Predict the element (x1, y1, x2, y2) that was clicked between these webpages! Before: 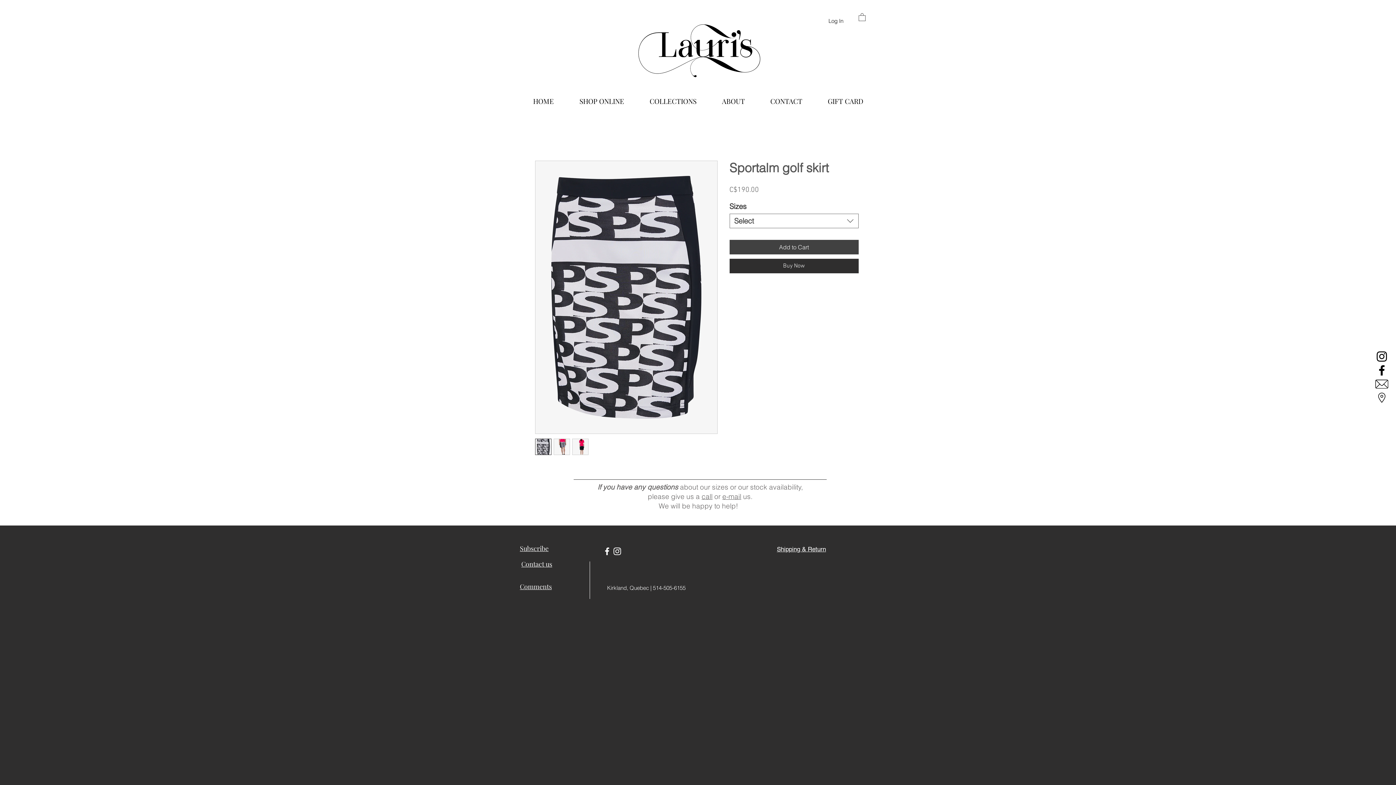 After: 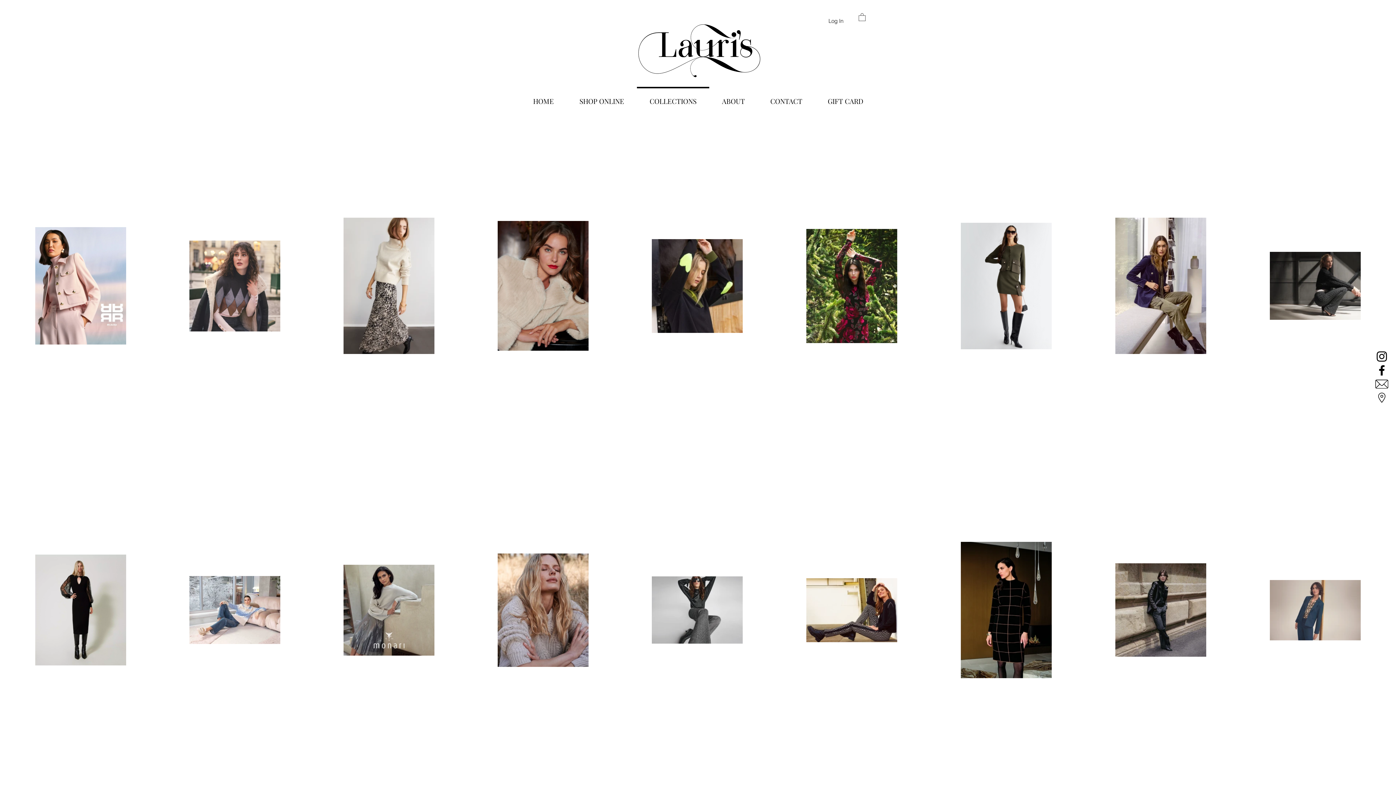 Action: bbox: (637, 86, 709, 108) label: COLLECTIONS